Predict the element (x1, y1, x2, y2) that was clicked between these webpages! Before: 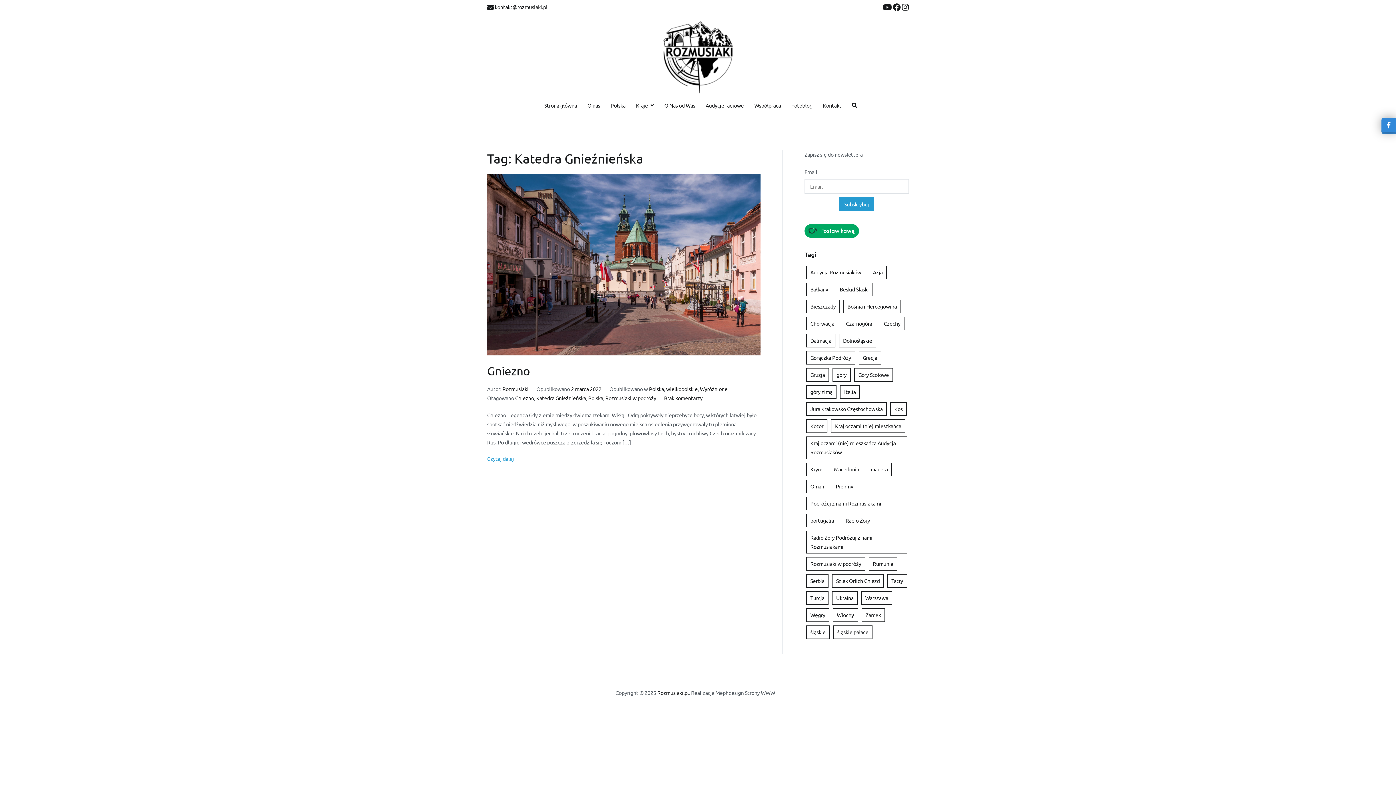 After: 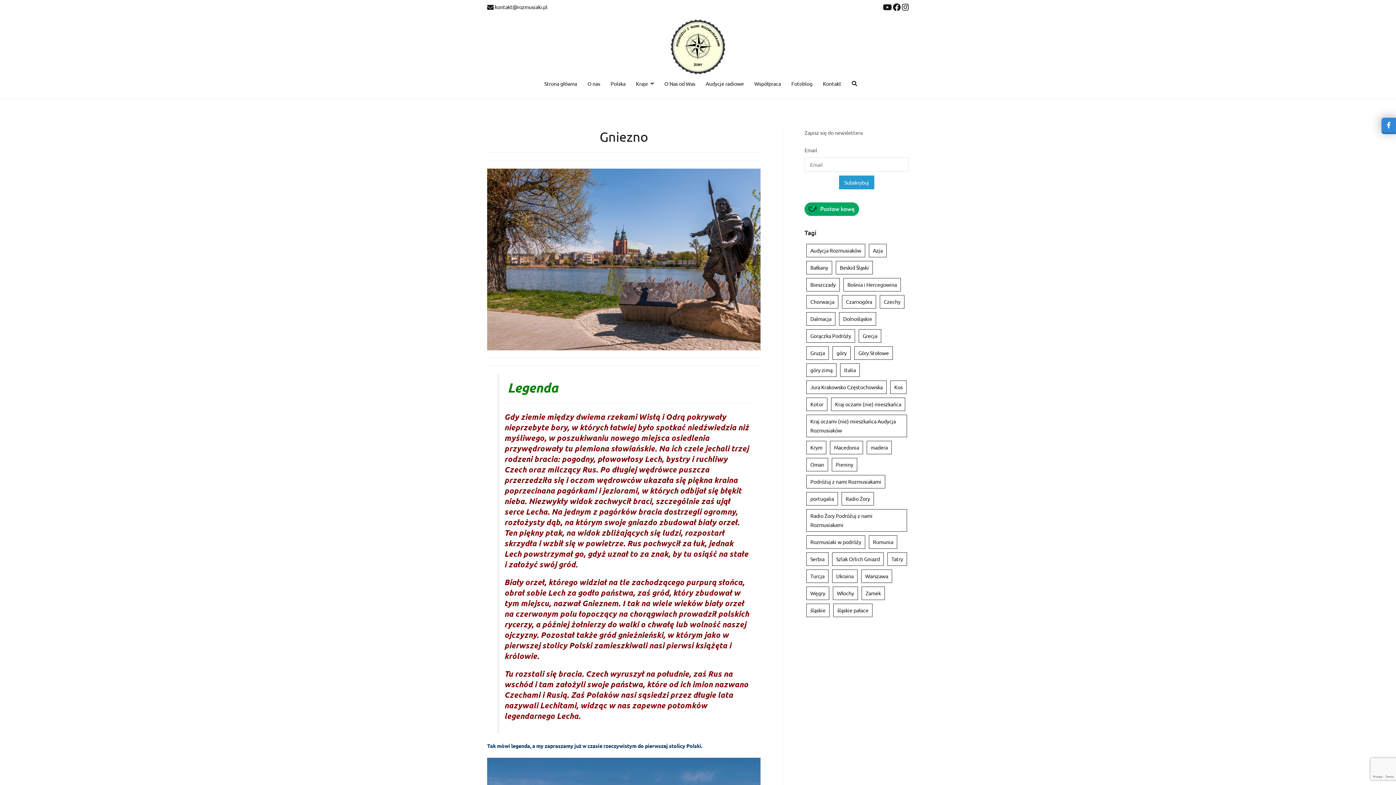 Action: label: Czytaj dalej bbox: (487, 454, 514, 463)